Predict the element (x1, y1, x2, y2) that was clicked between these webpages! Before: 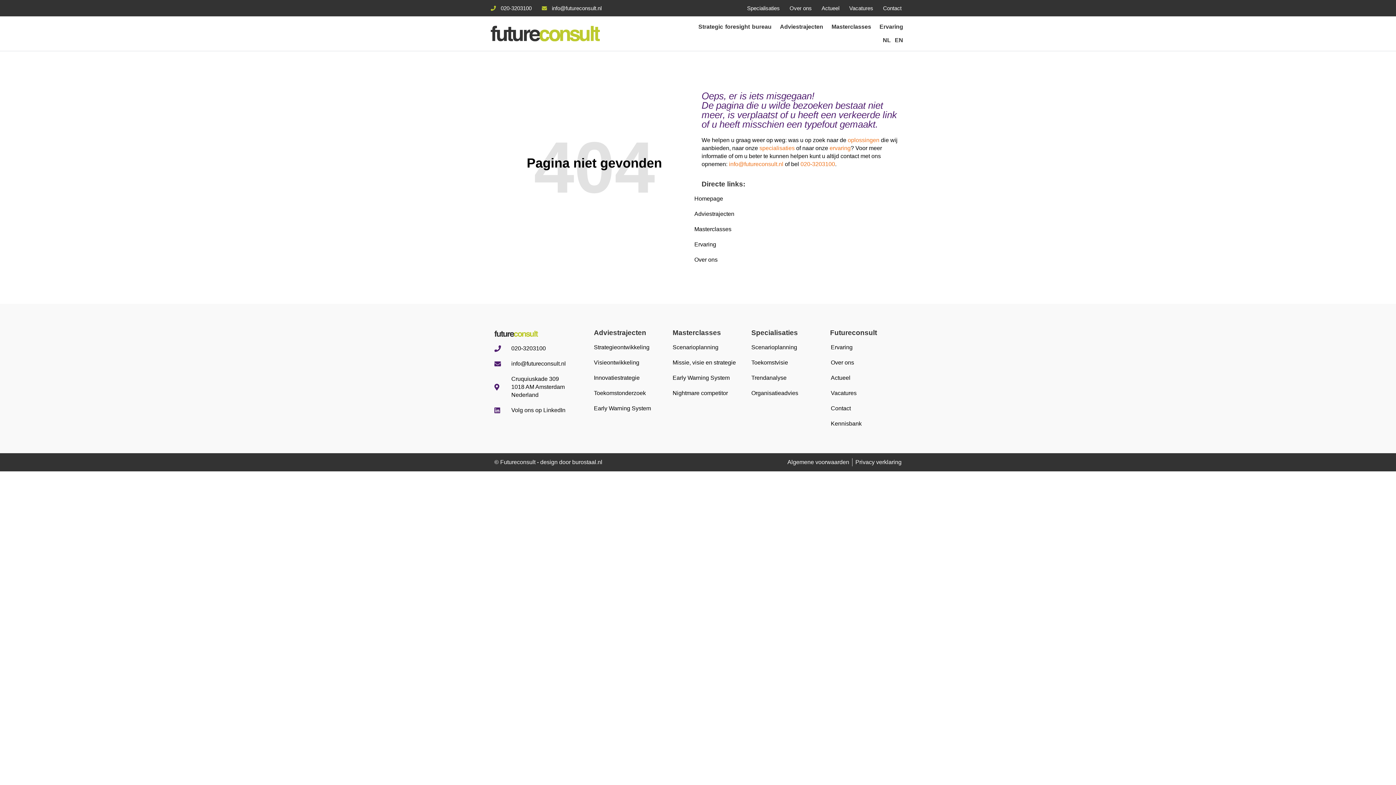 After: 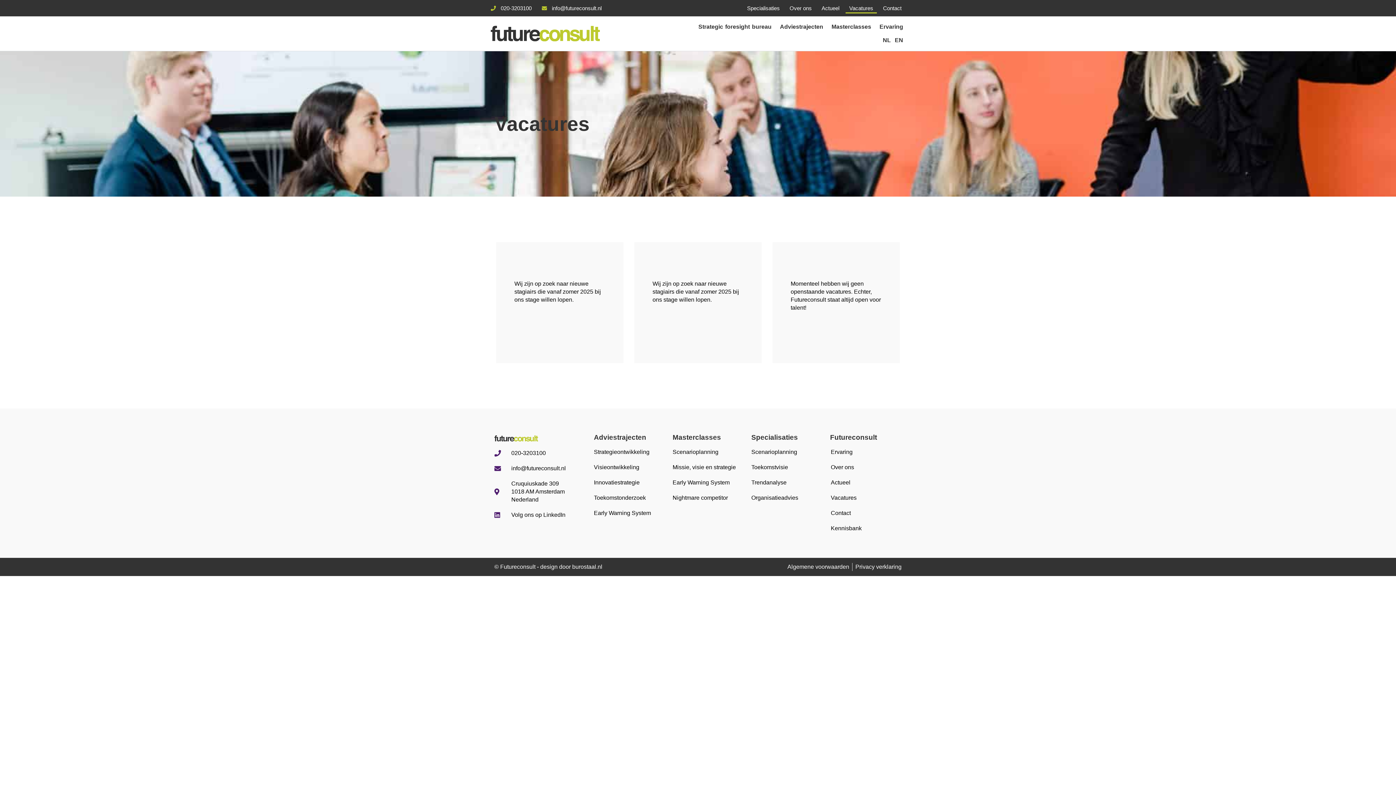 Action: bbox: (831, 389, 901, 397) label: Vacatures